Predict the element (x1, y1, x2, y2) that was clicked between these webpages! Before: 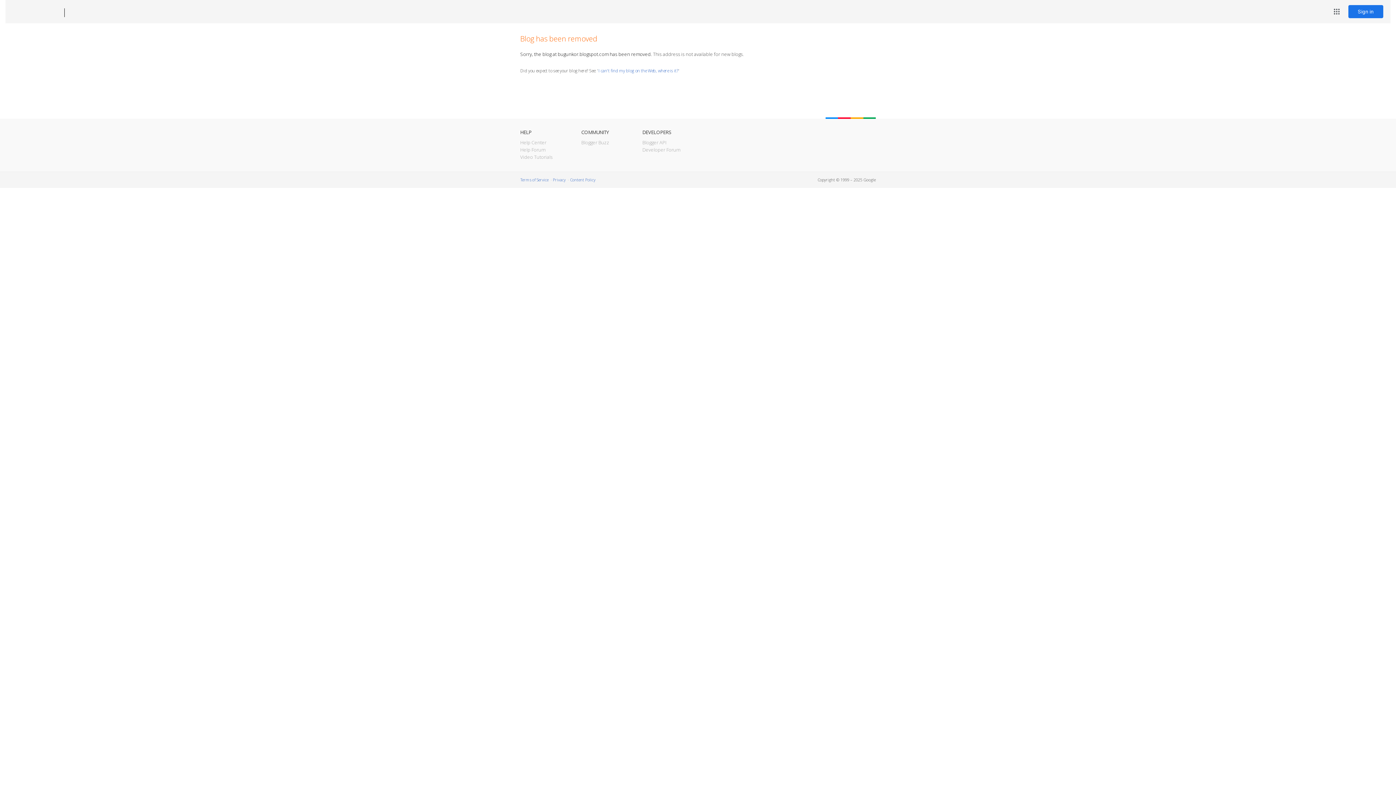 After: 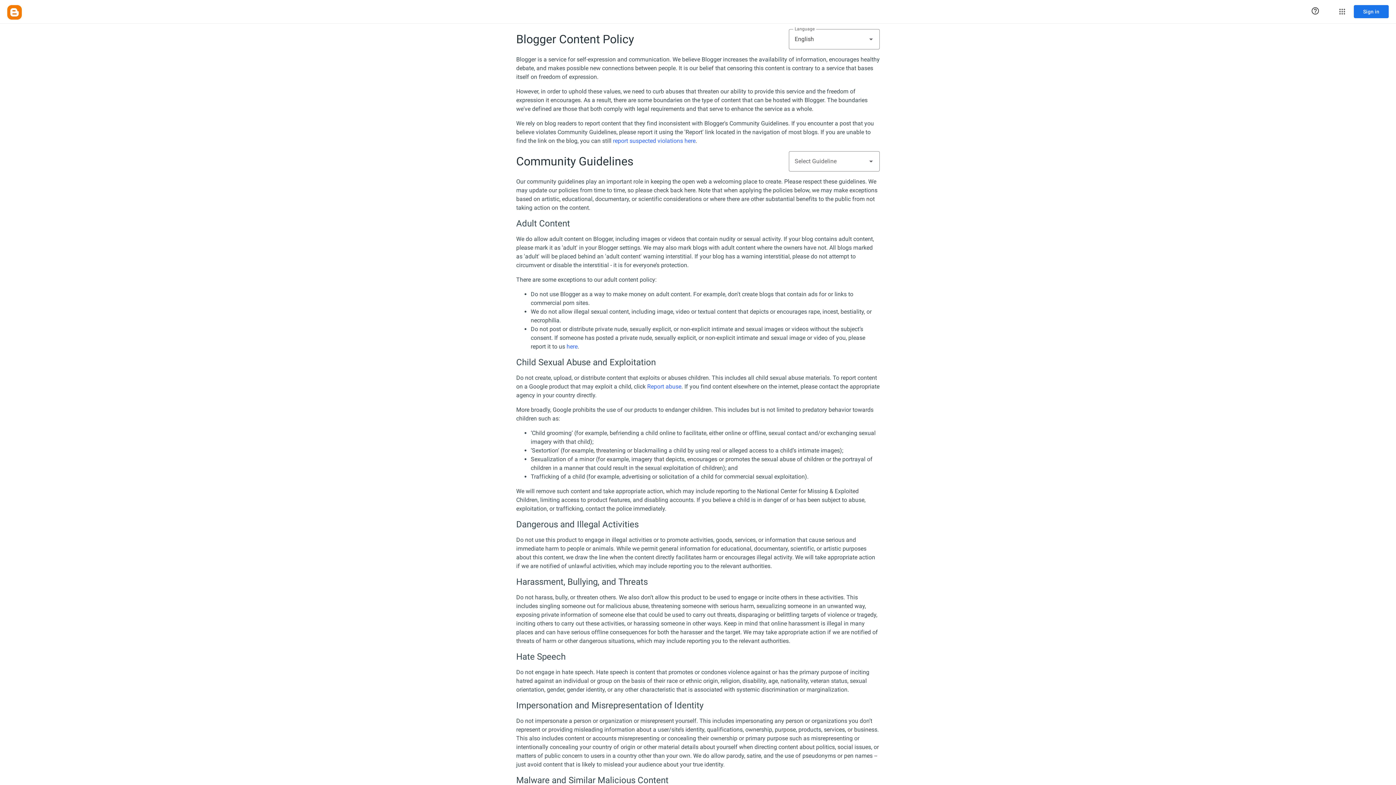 Action: label: Content Policy bbox: (570, 177, 595, 182)